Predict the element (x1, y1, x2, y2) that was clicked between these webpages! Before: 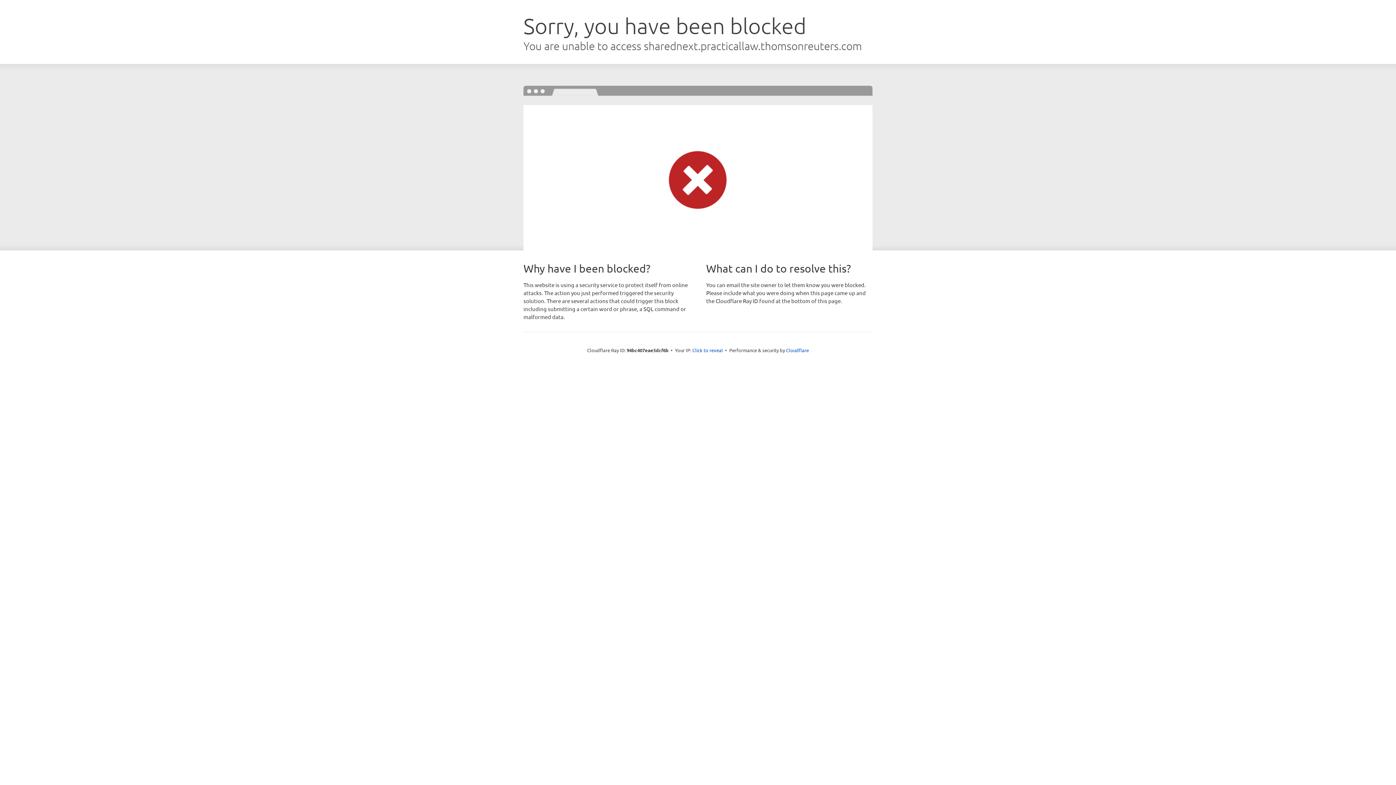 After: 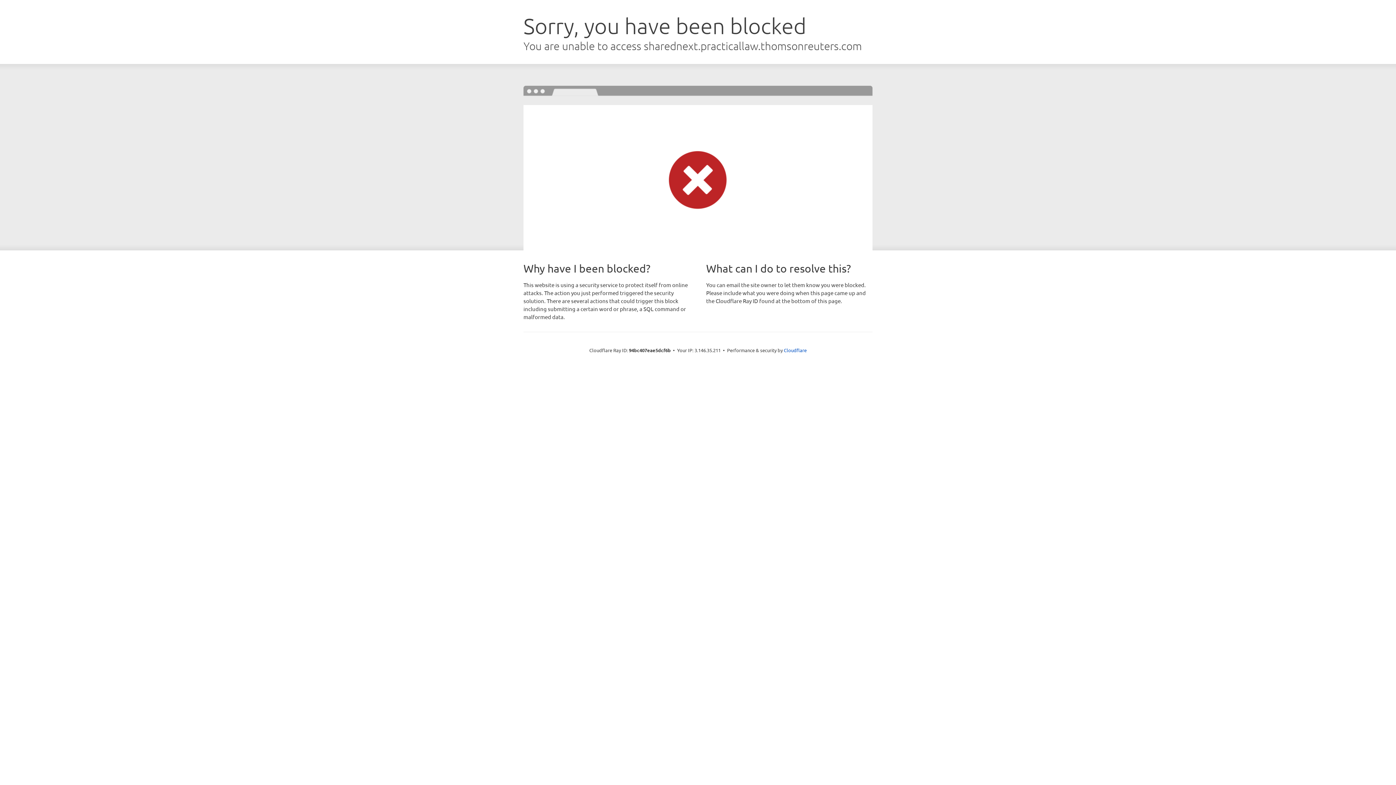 Action: bbox: (692, 346, 723, 353) label: Click to reveal